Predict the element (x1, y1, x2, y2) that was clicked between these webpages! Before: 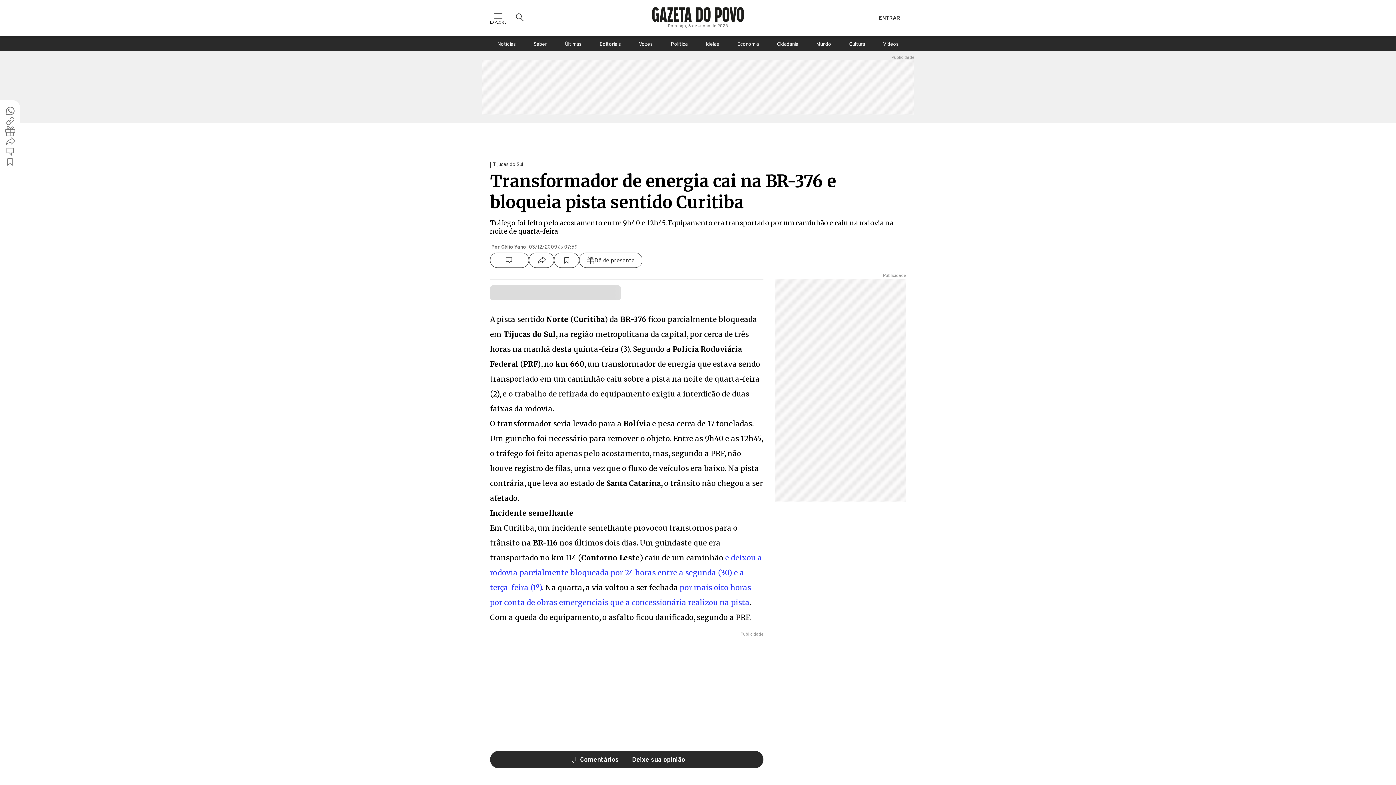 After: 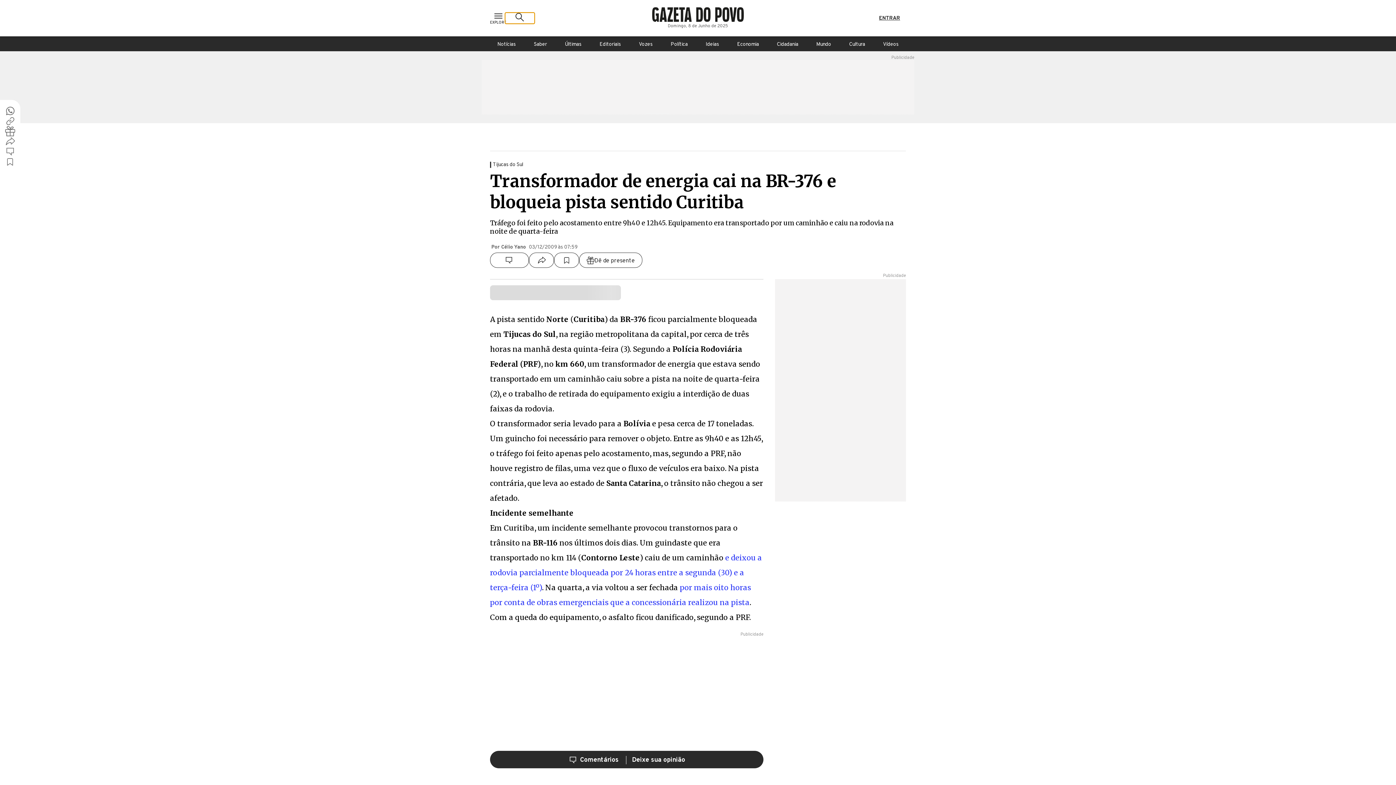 Action: label: Ícone de Busca bbox: (506, 13, 533, 23)